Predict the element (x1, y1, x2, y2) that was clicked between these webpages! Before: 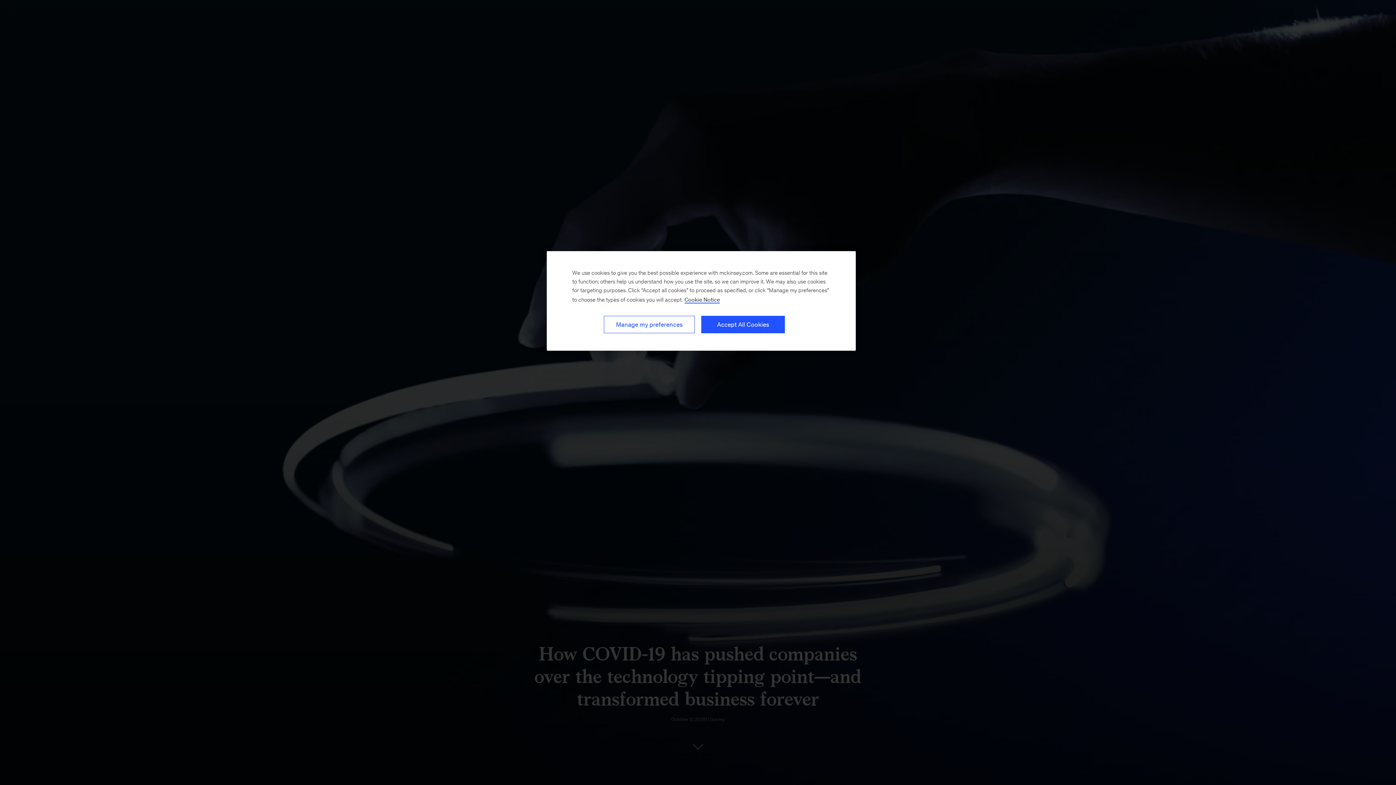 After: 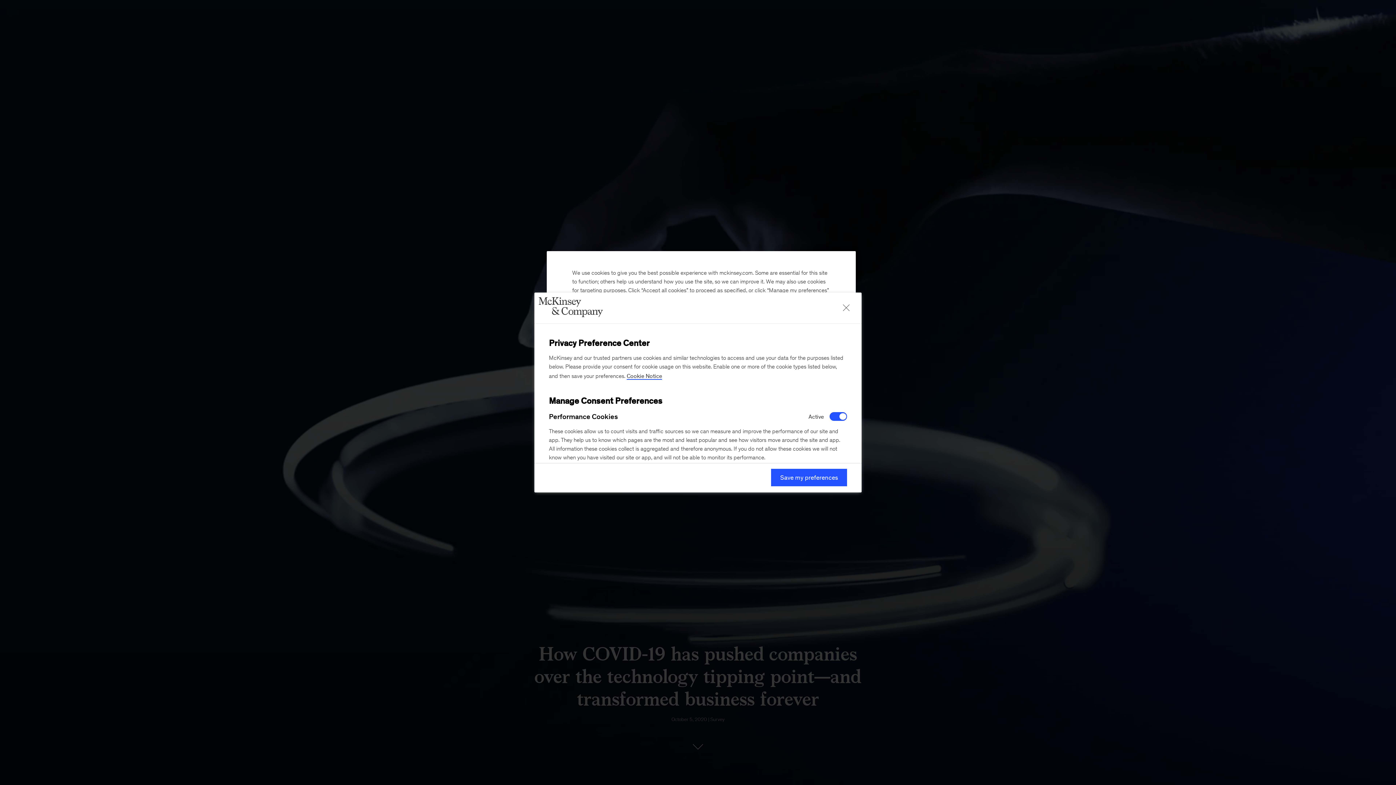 Action: label: Manage my preferences bbox: (604, 316, 694, 333)